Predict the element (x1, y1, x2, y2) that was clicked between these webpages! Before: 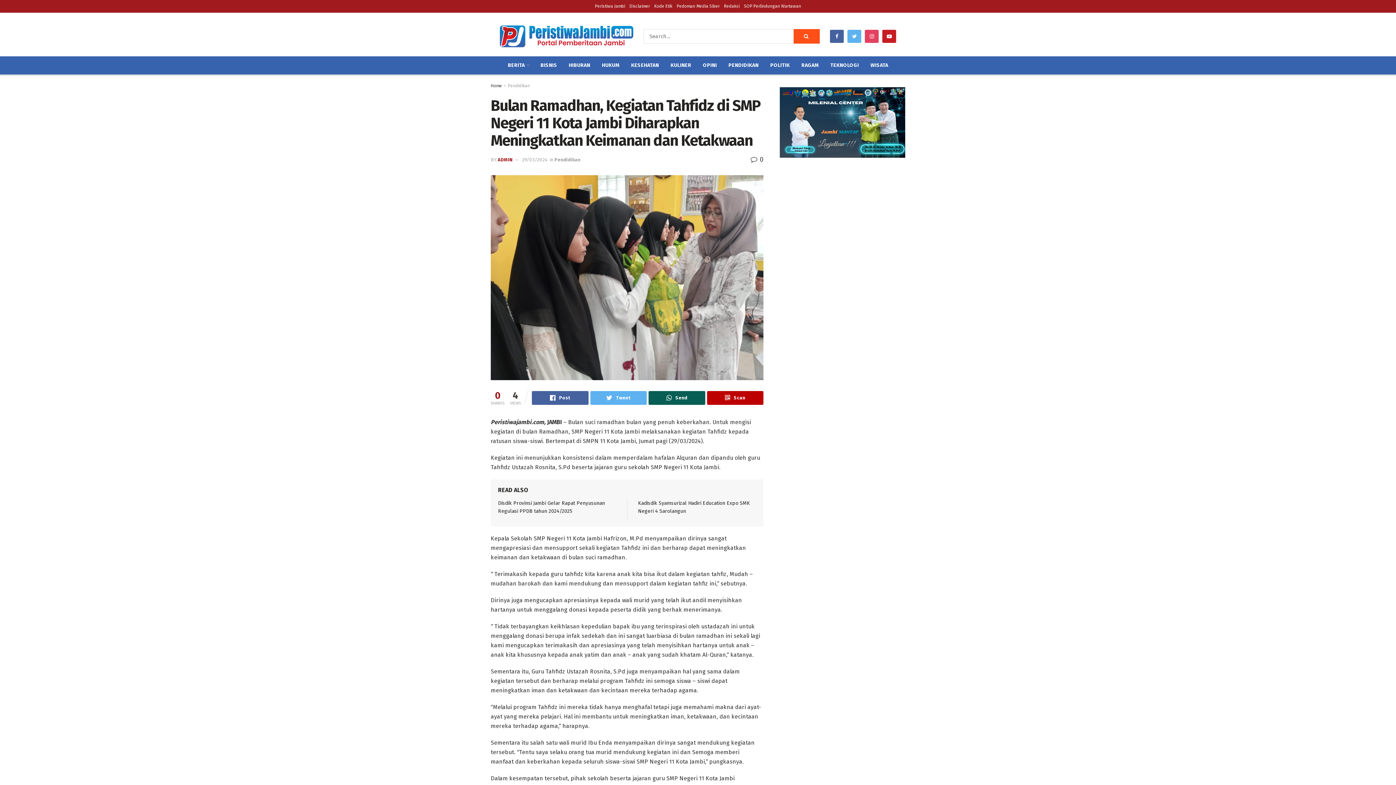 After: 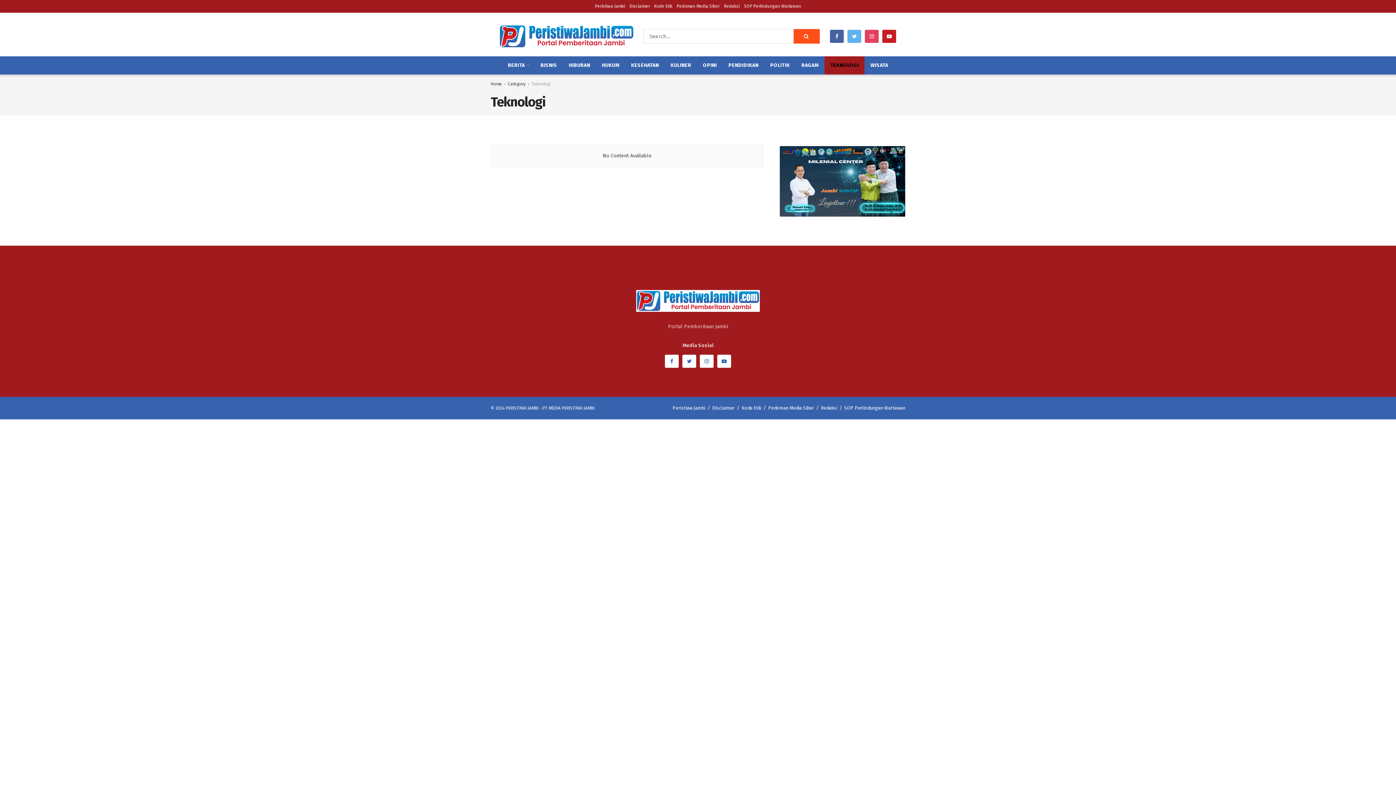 Action: bbox: (824, 56, 864, 74) label: TEKNOLOGI